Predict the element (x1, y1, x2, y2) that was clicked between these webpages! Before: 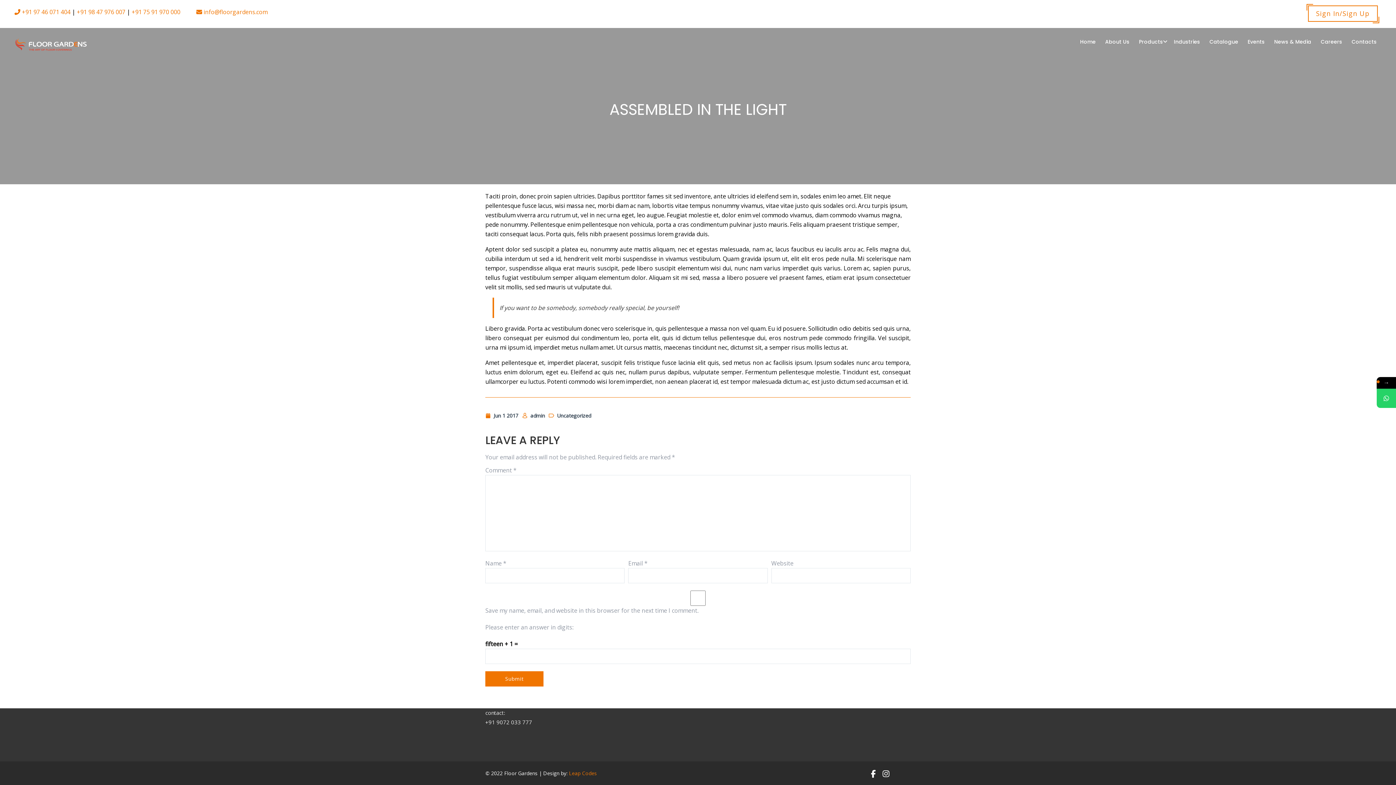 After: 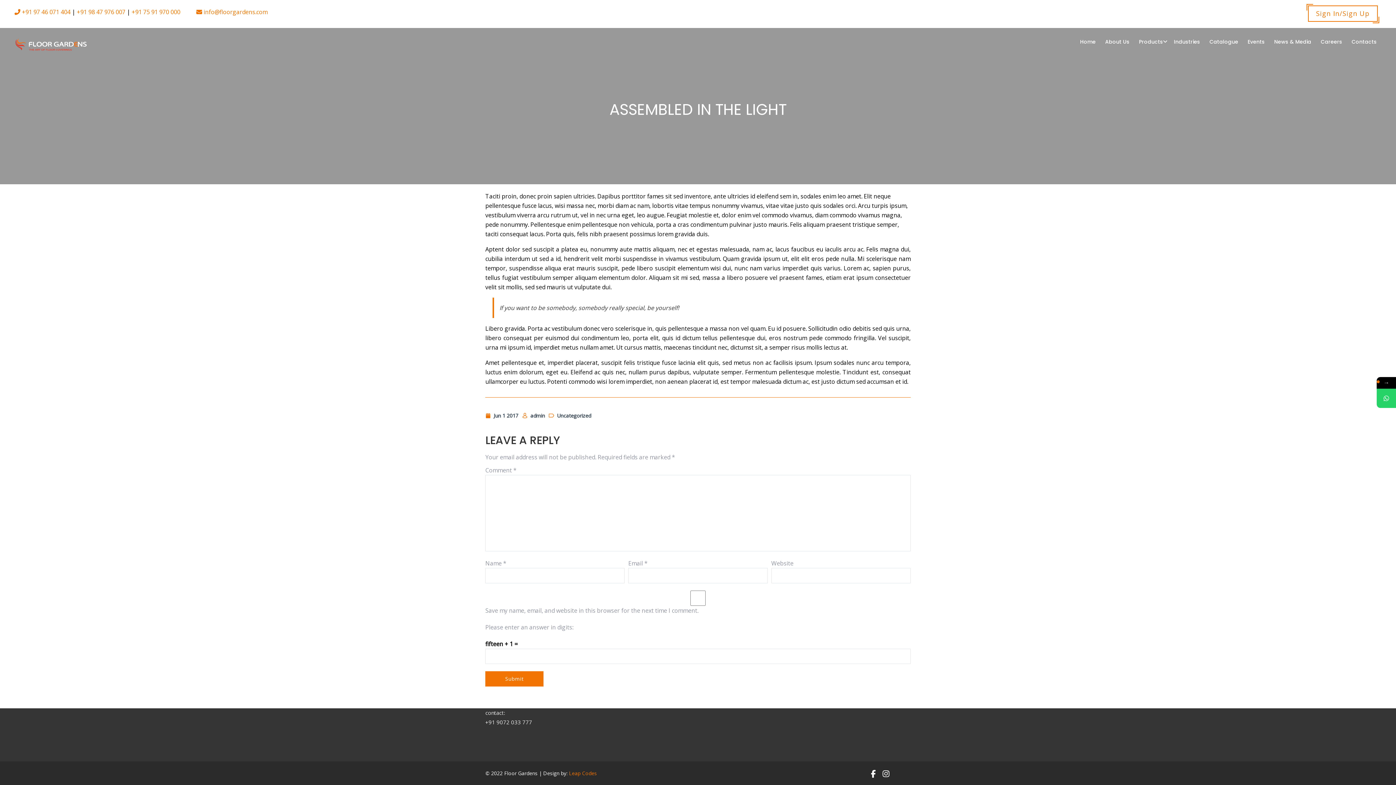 Action: label:  +91 97 46 071 404 bbox: (14, 8, 70, 16)